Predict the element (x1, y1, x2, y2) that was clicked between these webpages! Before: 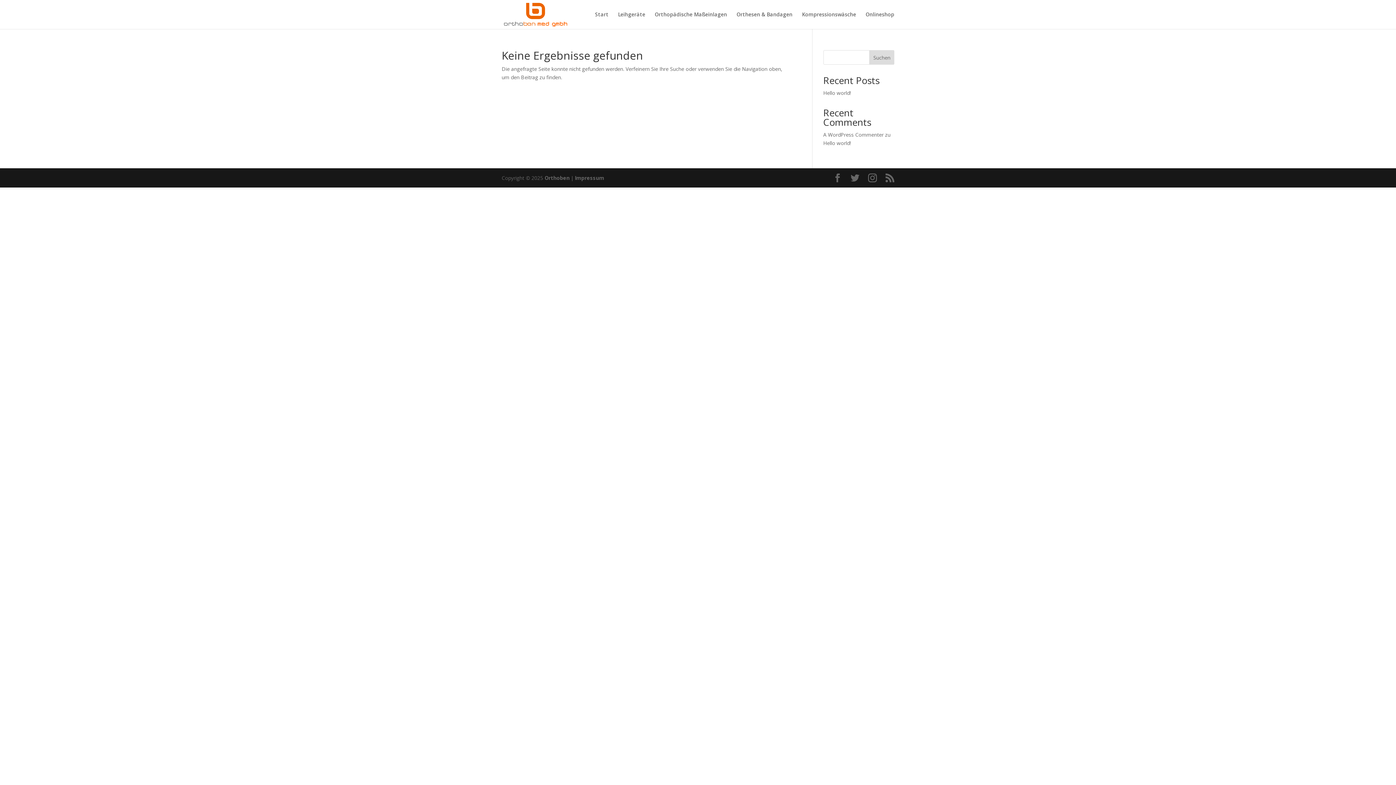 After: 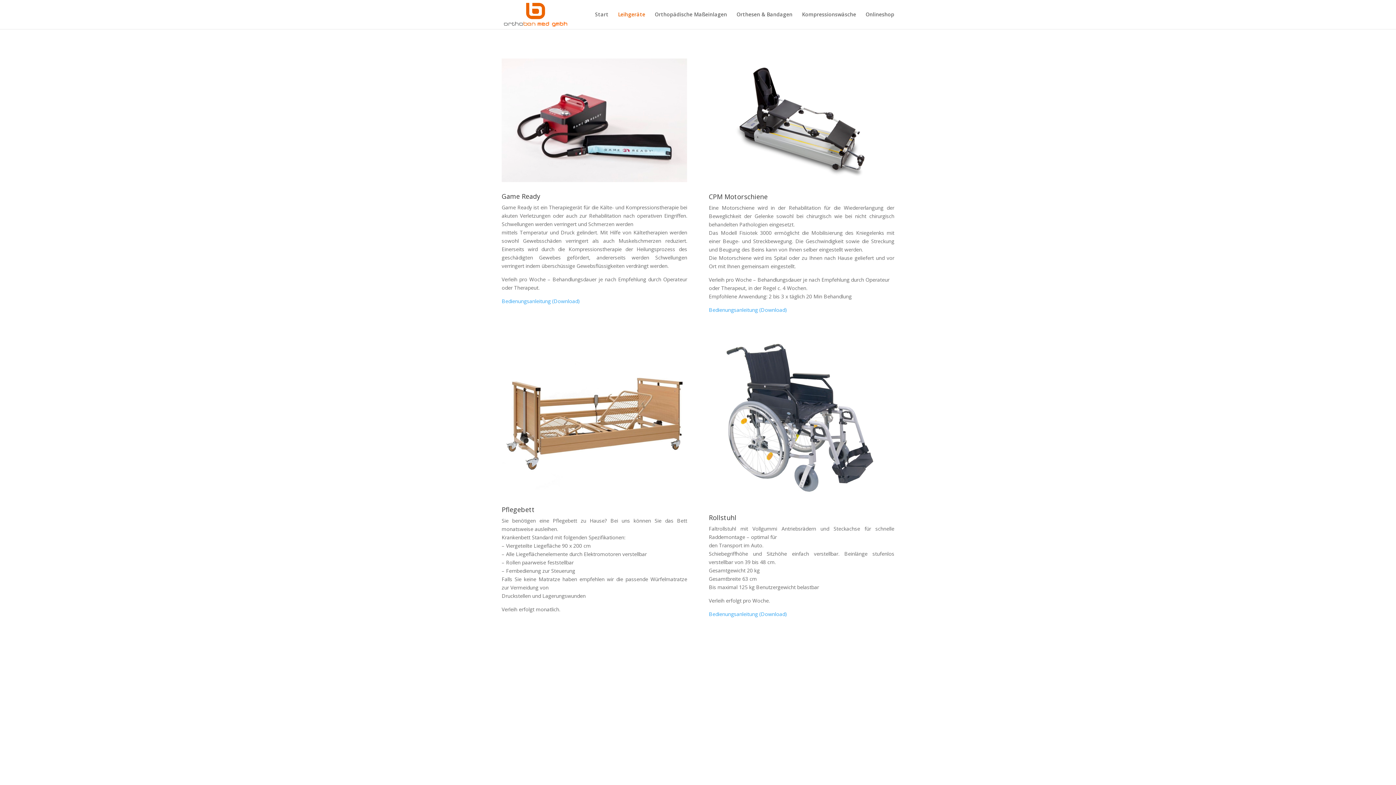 Action: label: Leihgeräte bbox: (618, 12, 645, 29)